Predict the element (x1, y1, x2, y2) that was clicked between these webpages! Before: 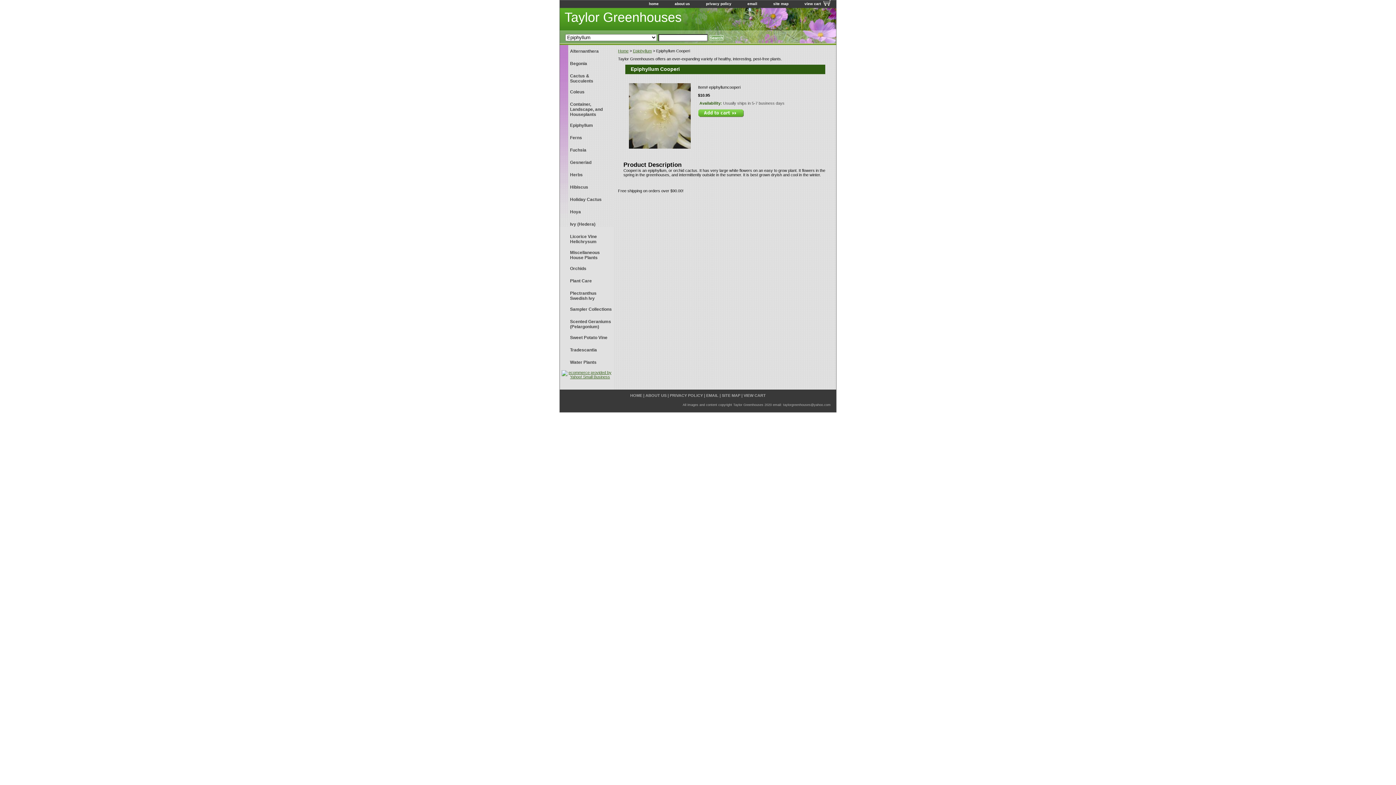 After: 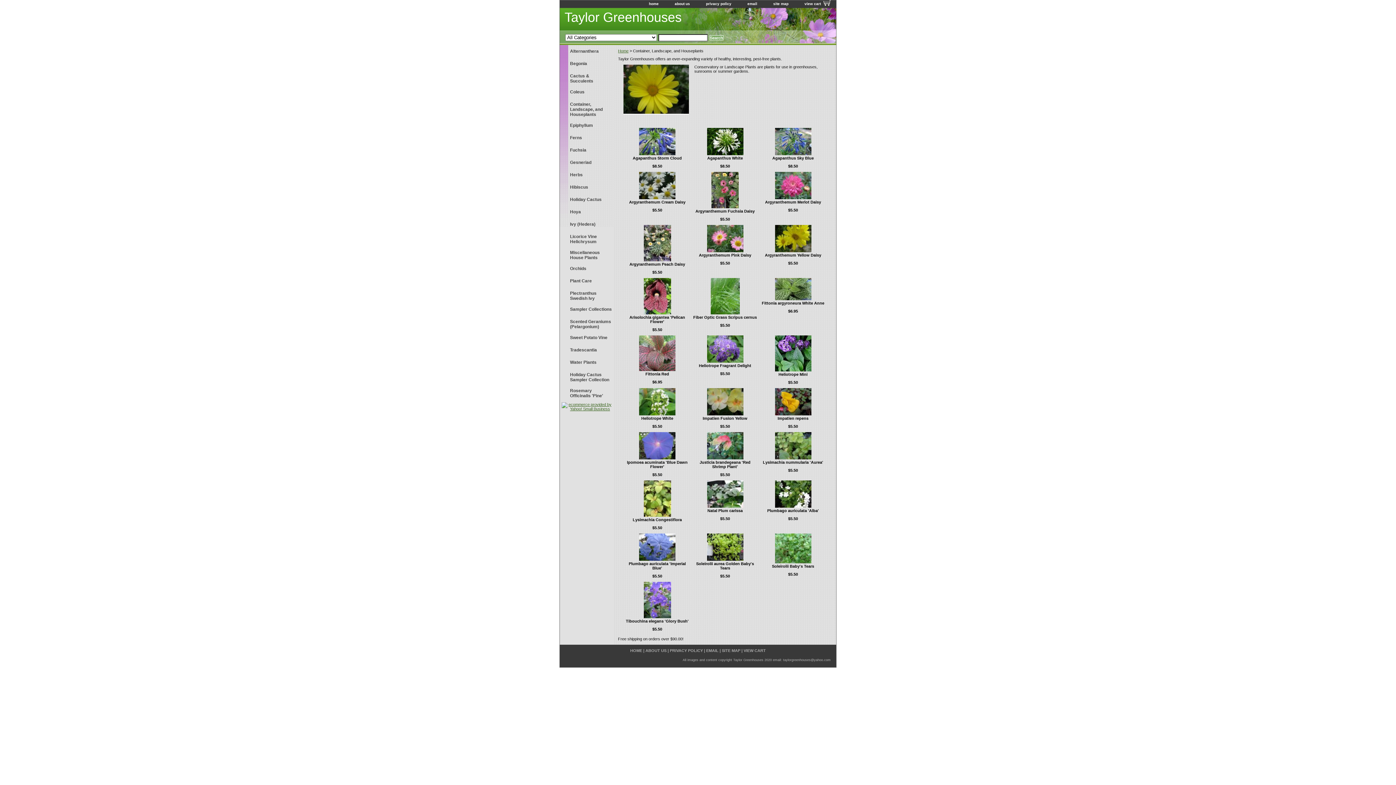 Action: label: Container, Landscape, and Houseplants bbox: (560, 98, 614, 119)